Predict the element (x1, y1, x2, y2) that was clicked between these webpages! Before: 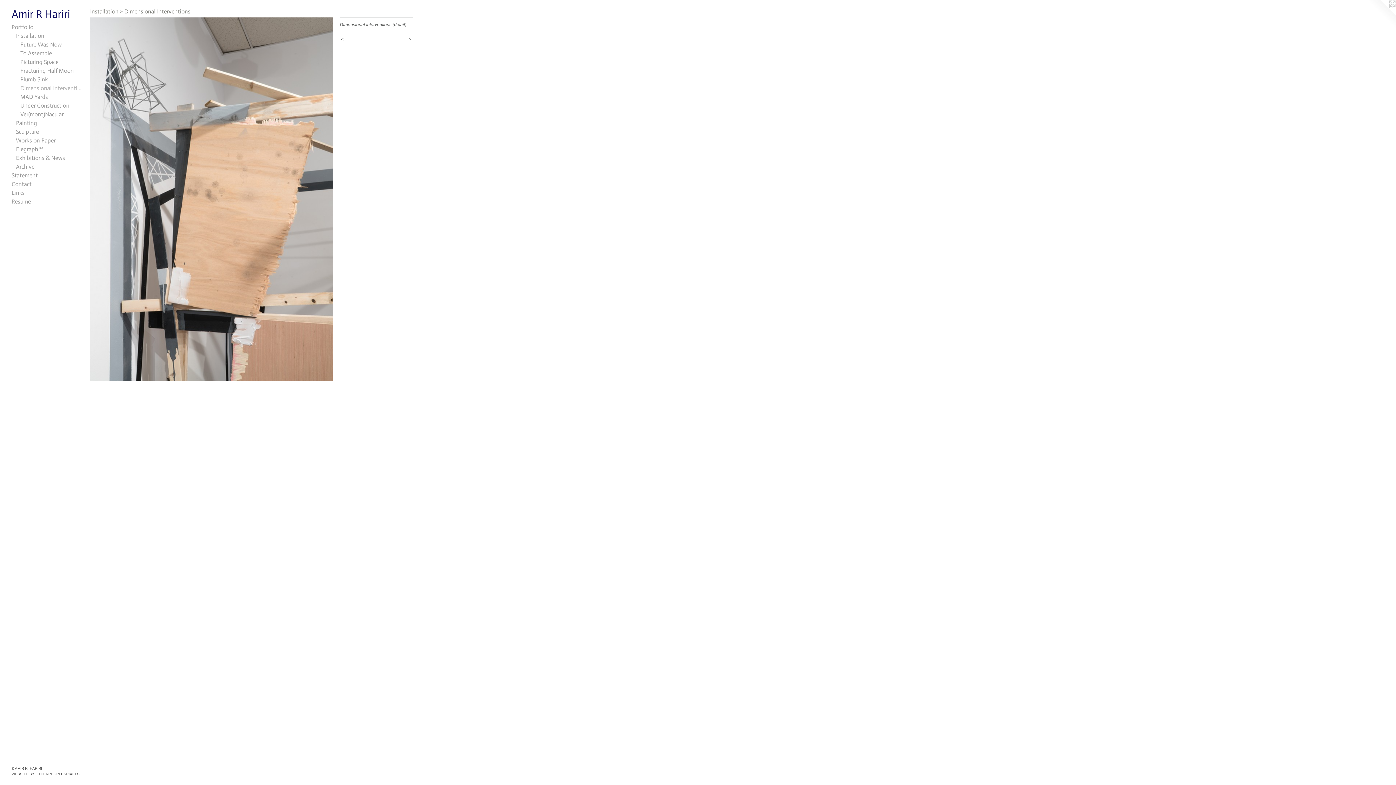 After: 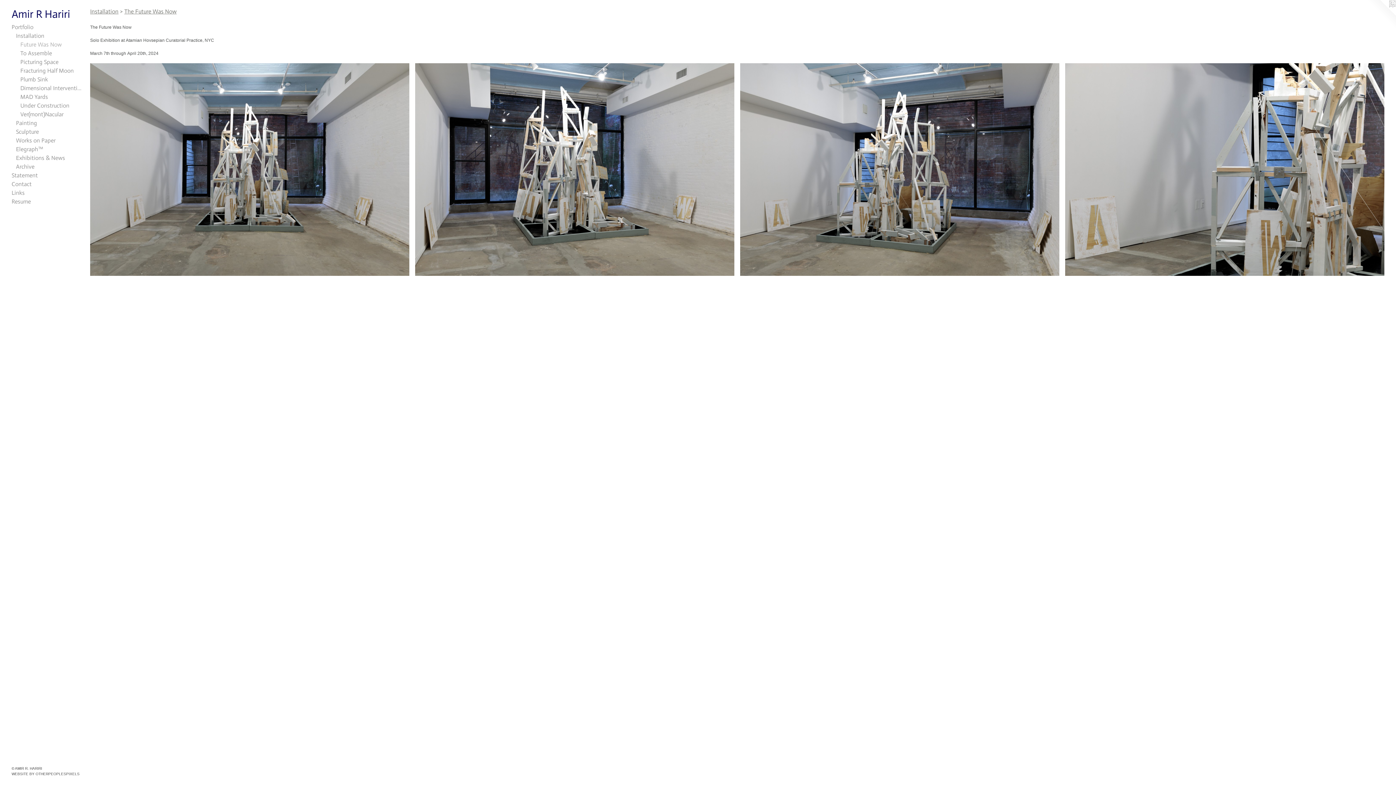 Action: label: Future Was Now bbox: (20, 40, 84, 49)